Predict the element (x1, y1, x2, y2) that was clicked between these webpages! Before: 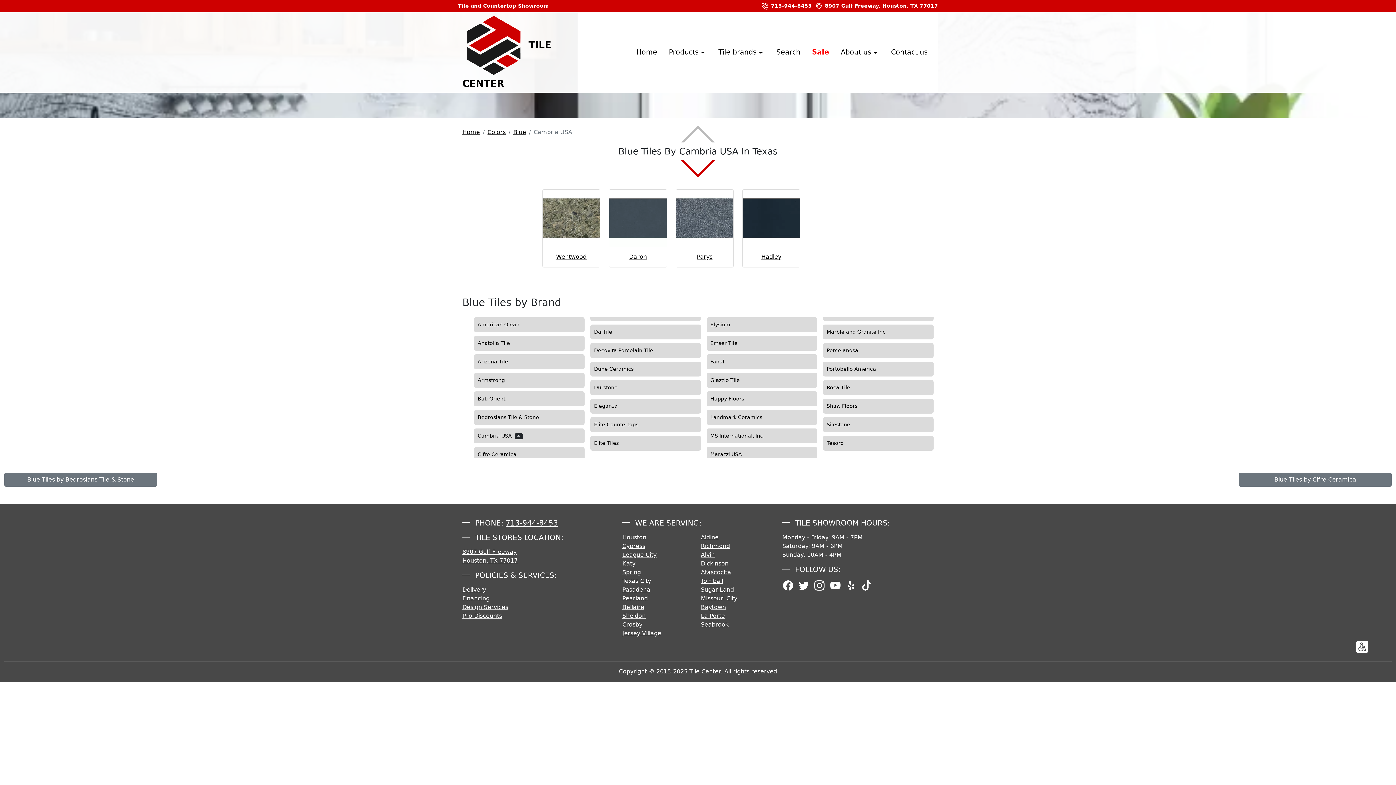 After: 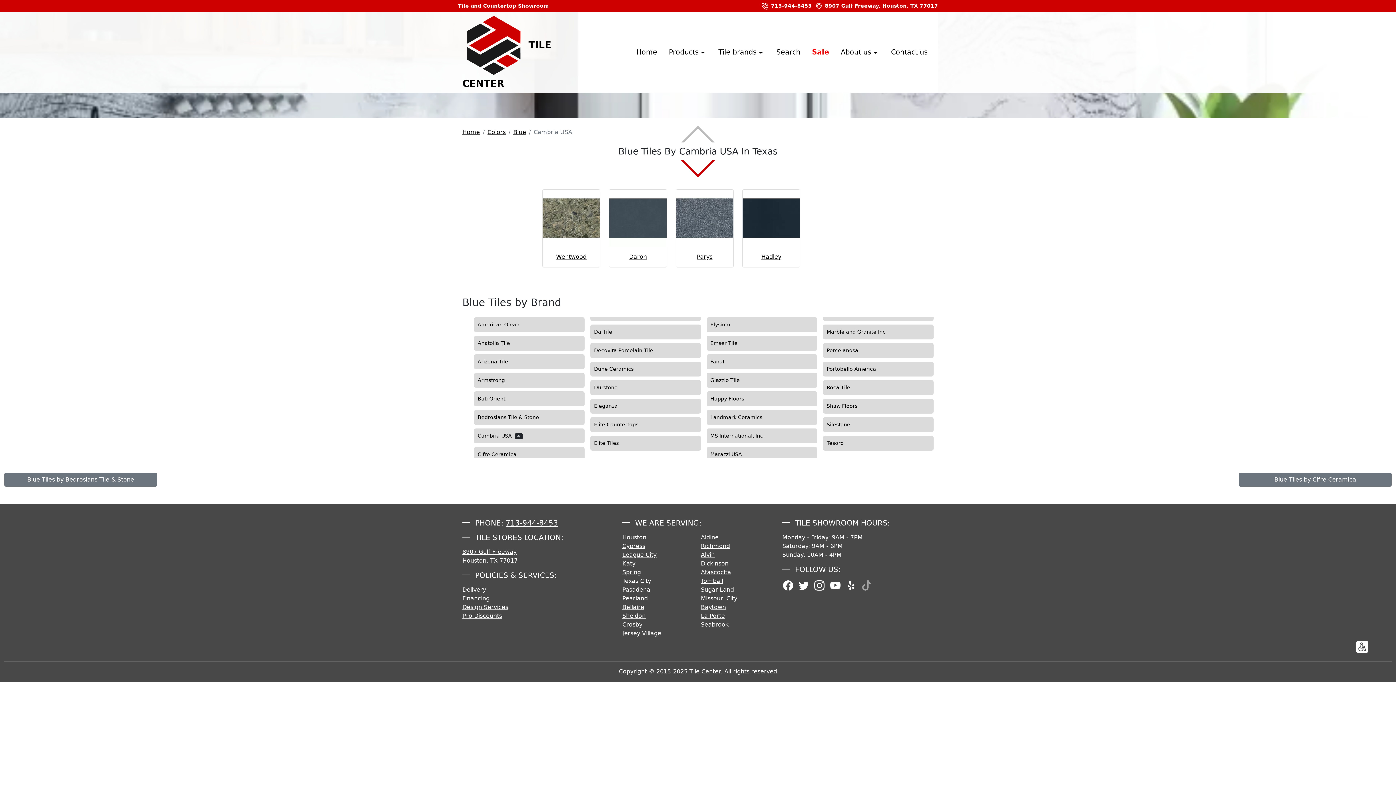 Action: bbox: (861, 580, 872, 591)